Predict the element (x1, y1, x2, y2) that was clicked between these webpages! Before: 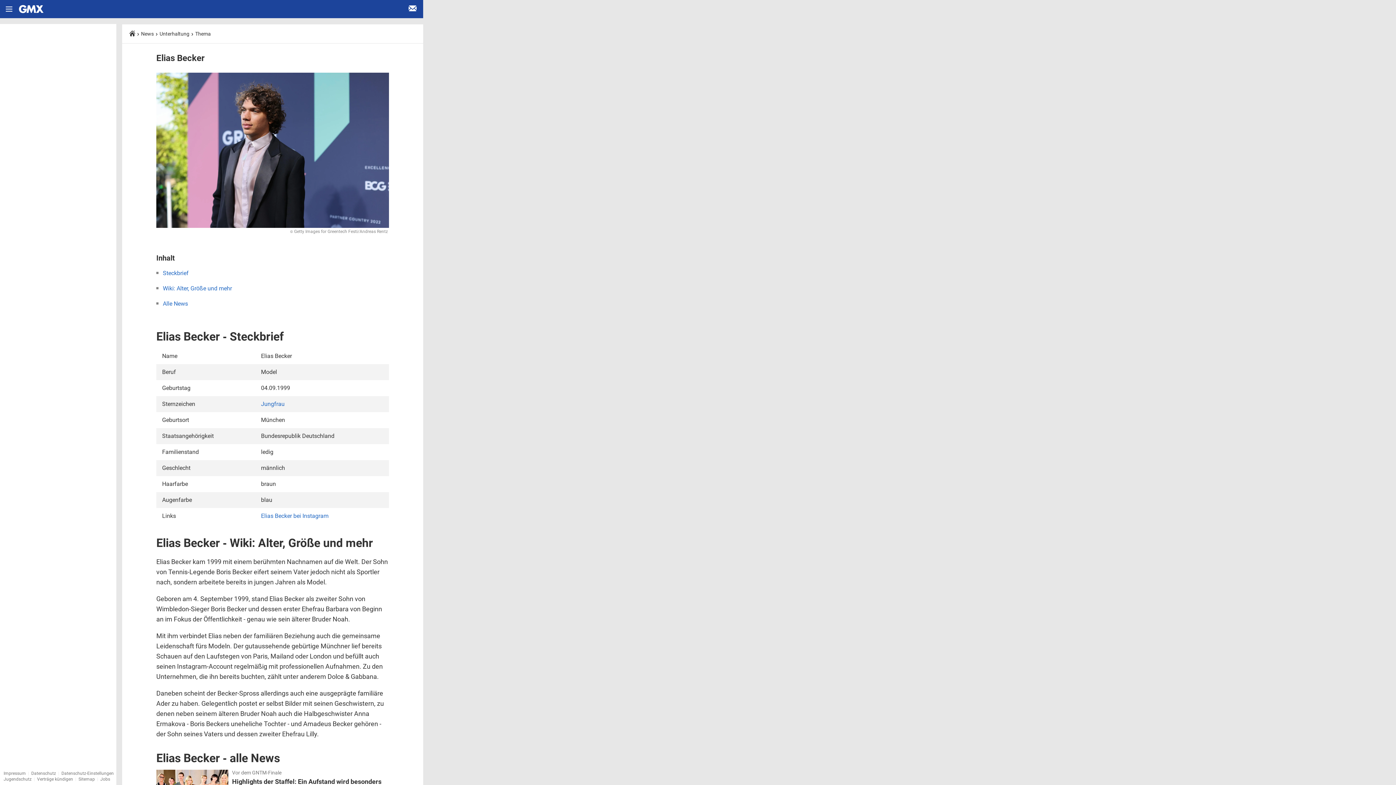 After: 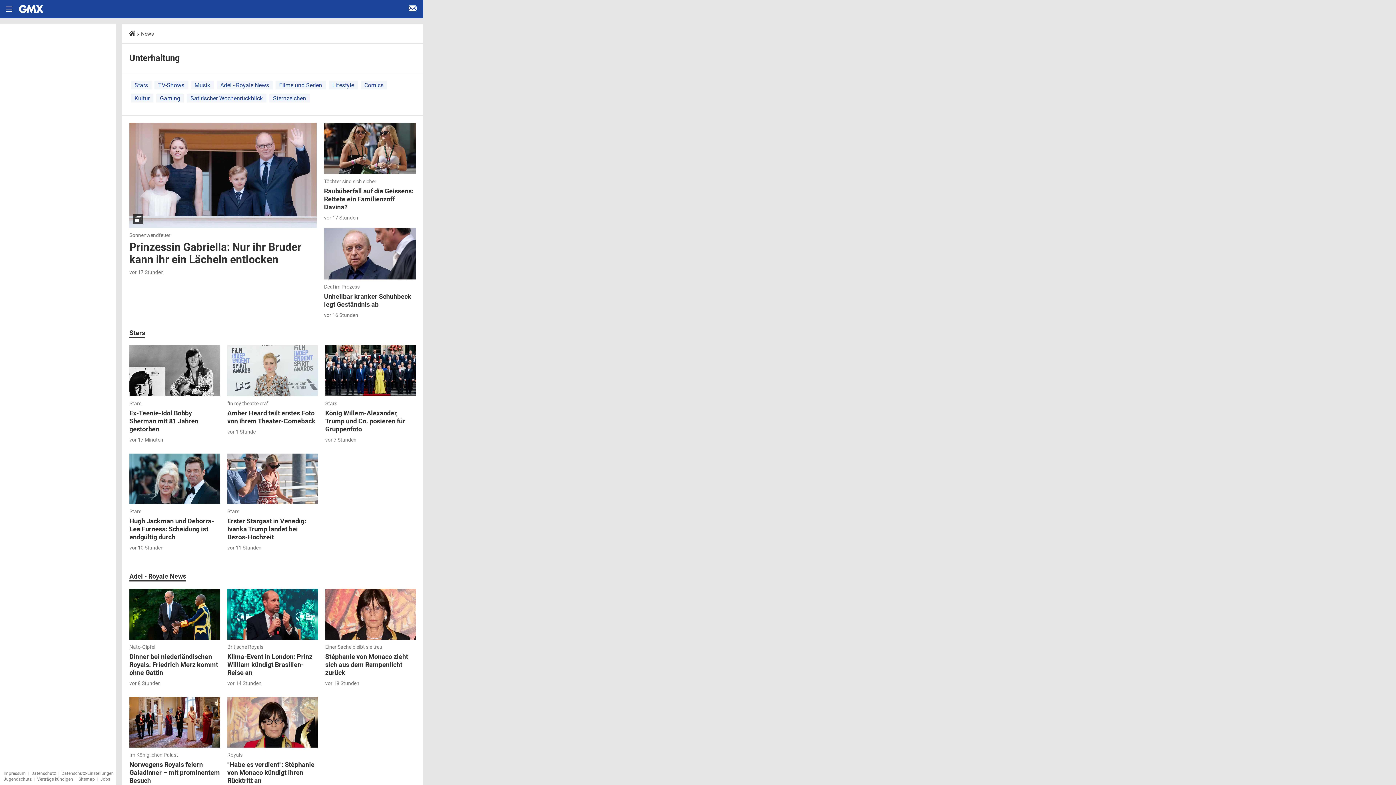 Action: label: Unterhaltung bbox: (159, 30, 189, 36)